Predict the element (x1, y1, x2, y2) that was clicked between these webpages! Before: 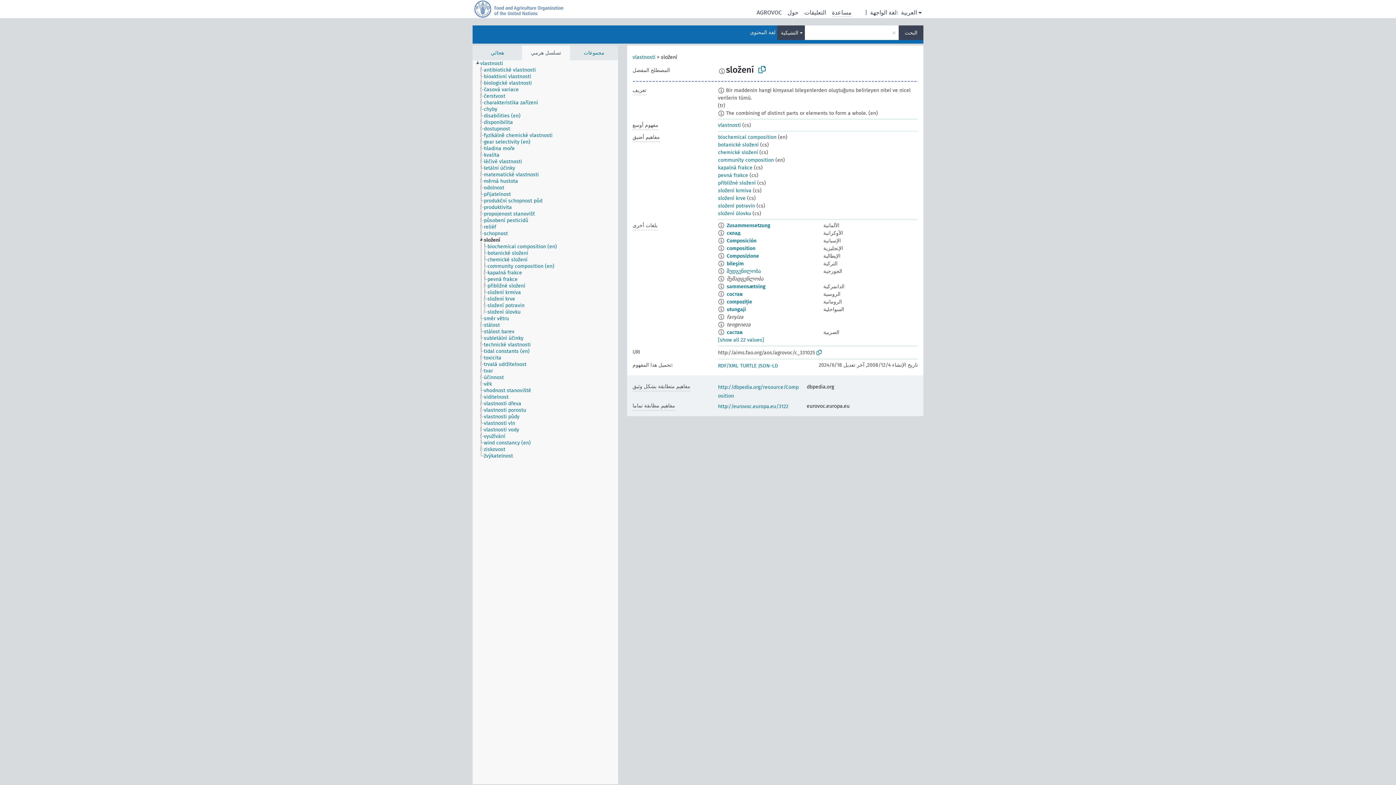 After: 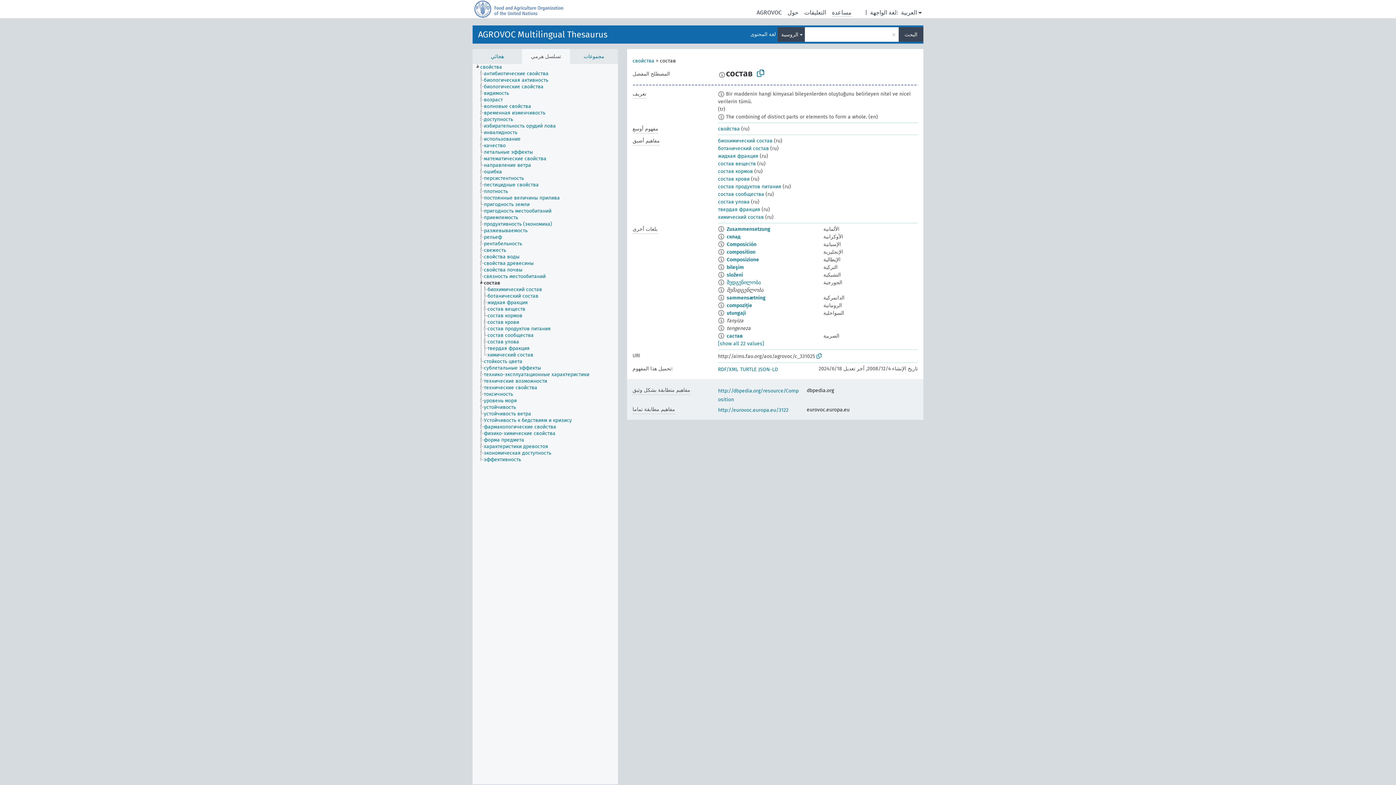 Action: bbox: (726, 291, 742, 297) label: состав